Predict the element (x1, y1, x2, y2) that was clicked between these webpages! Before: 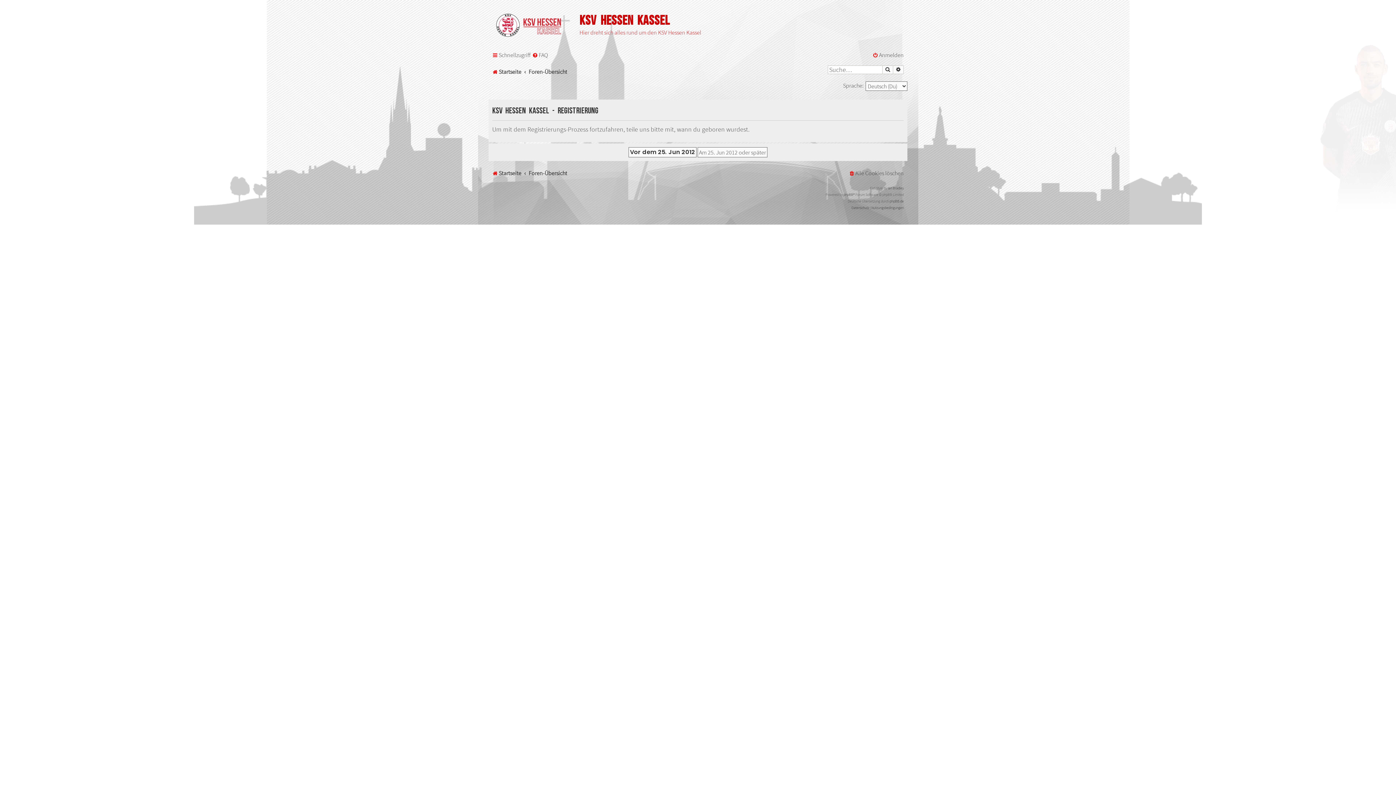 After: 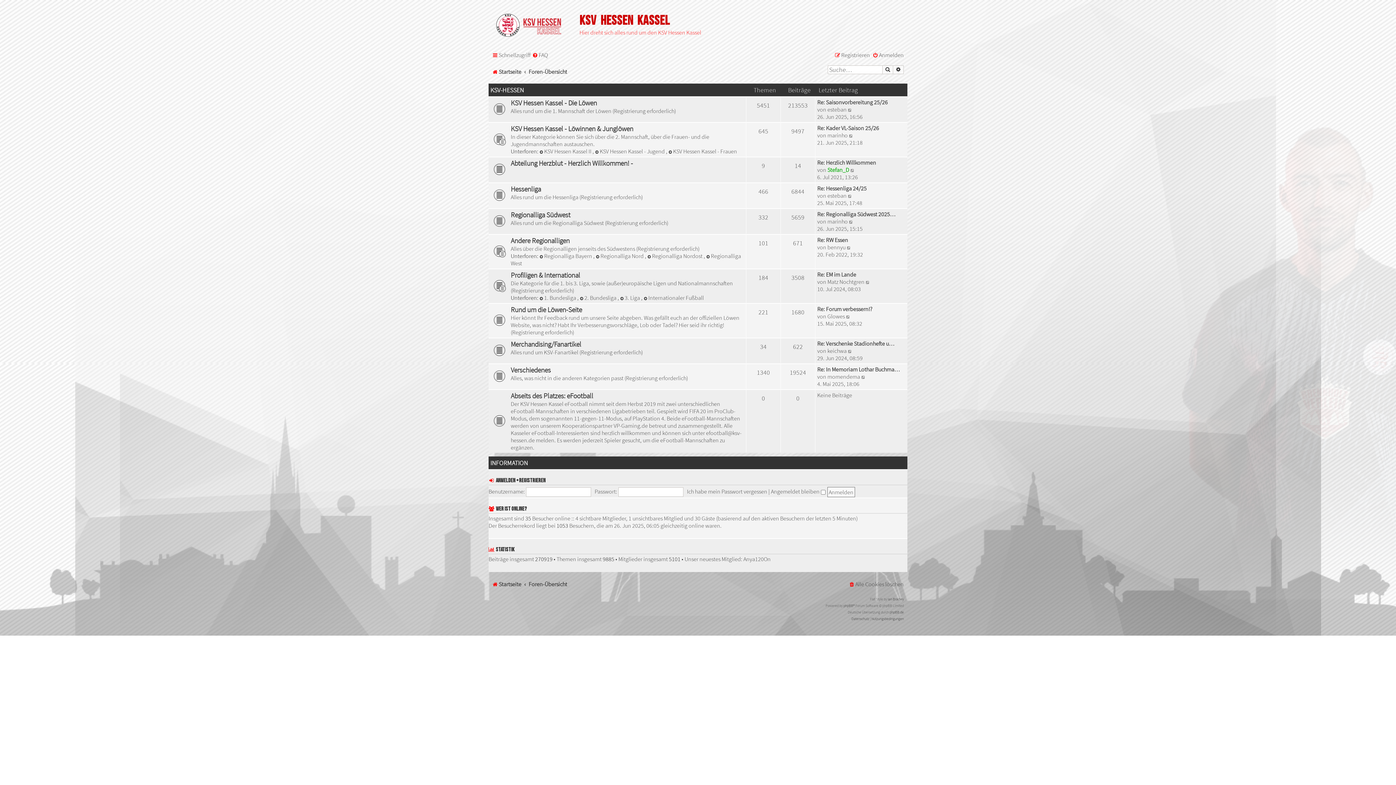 Action: label: Foren-Übersicht bbox: (528, 65, 567, 78)